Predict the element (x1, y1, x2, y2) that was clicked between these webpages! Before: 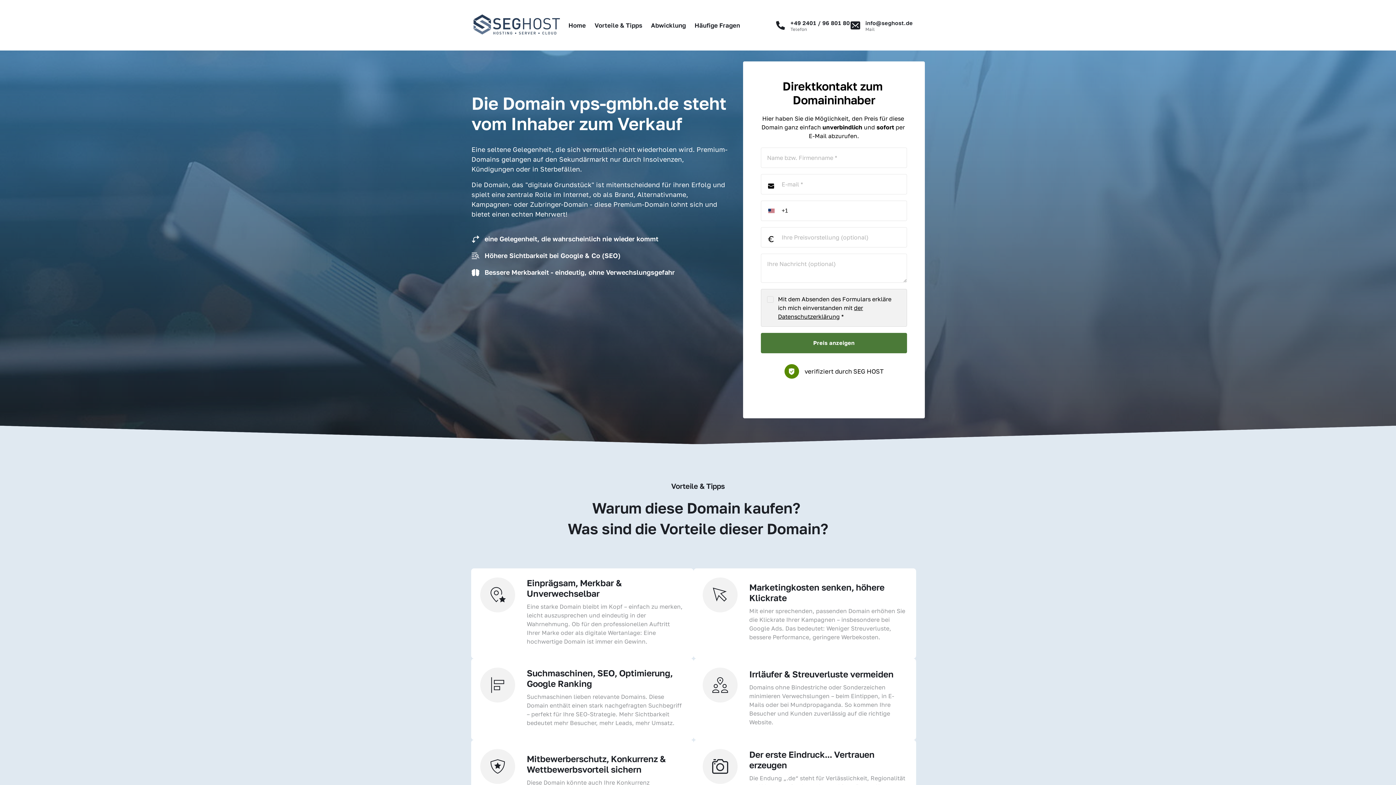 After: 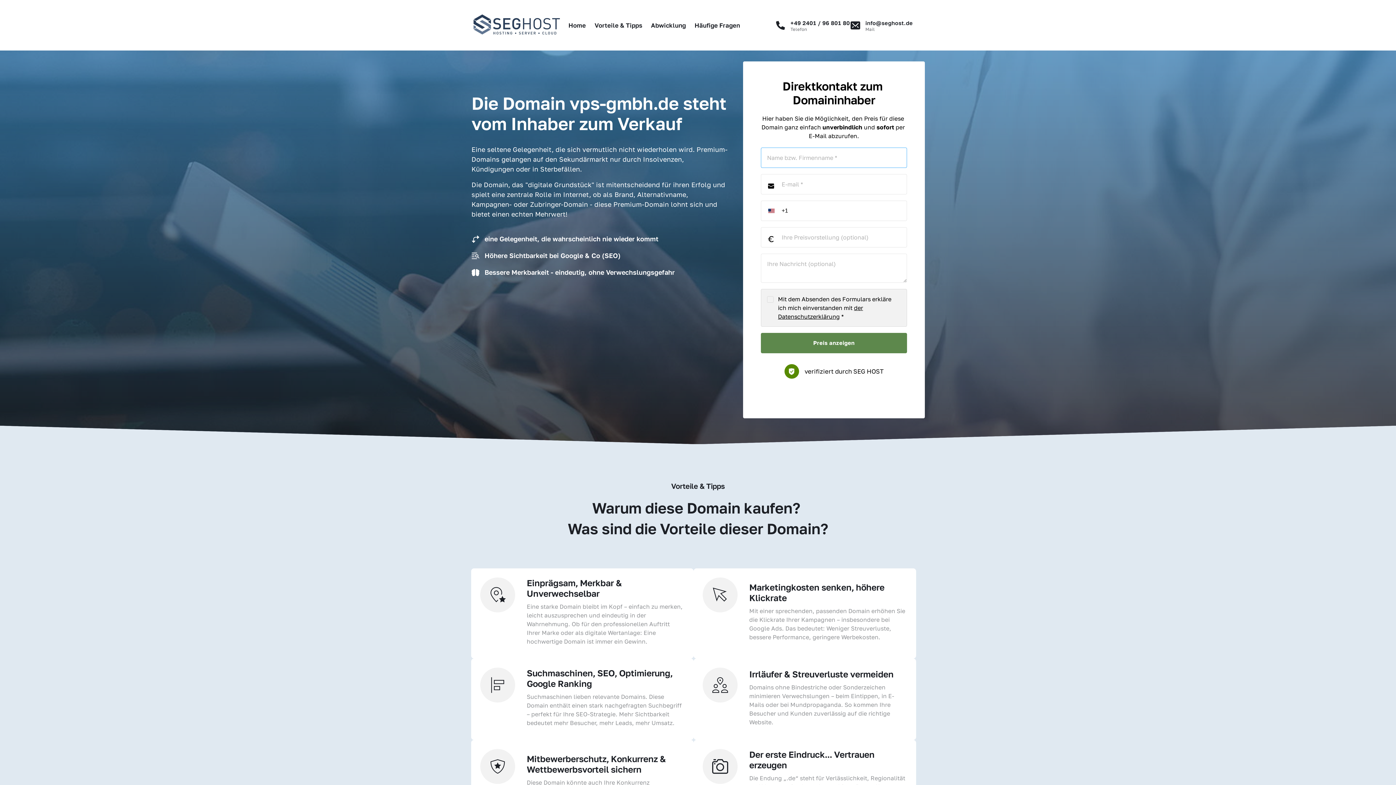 Action: label: Preis anzeigen bbox: (761, 333, 907, 353)